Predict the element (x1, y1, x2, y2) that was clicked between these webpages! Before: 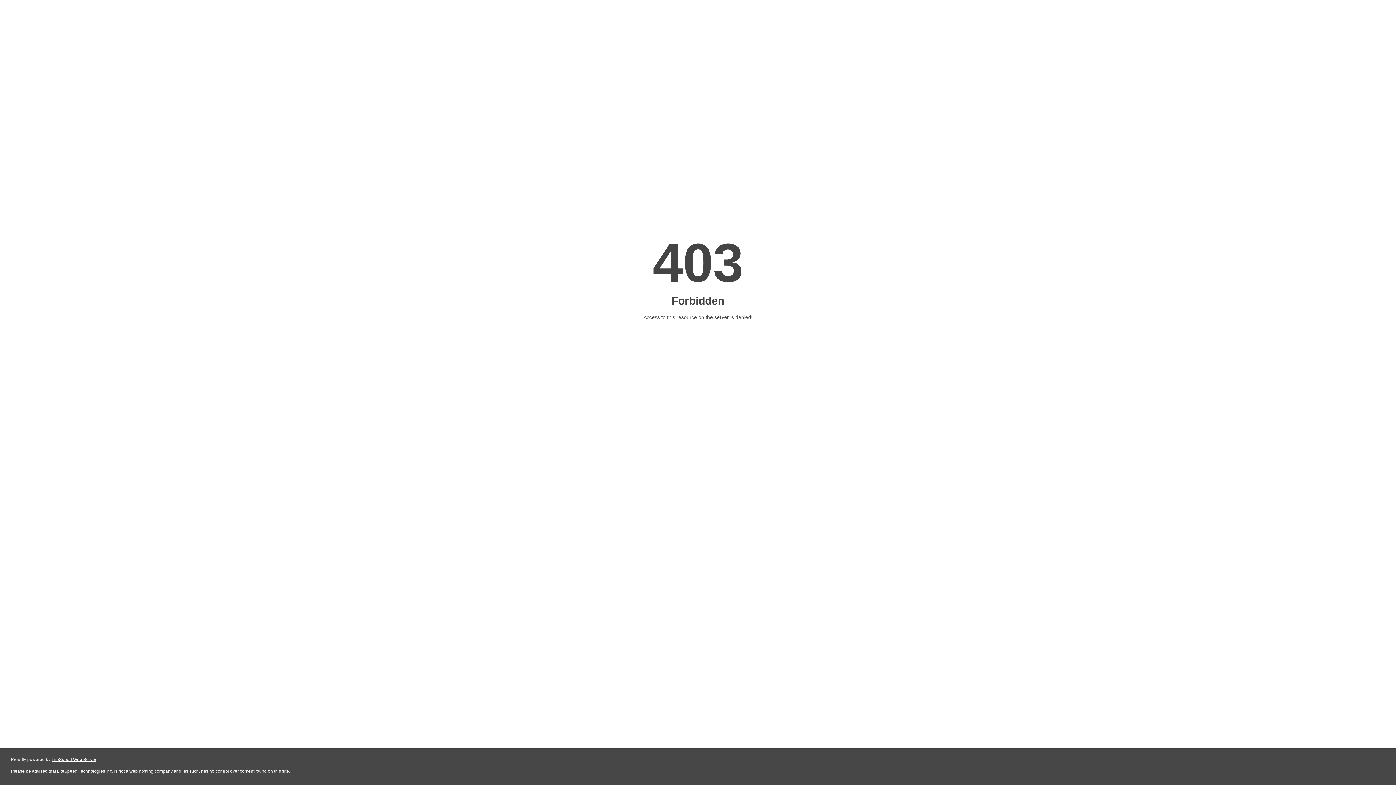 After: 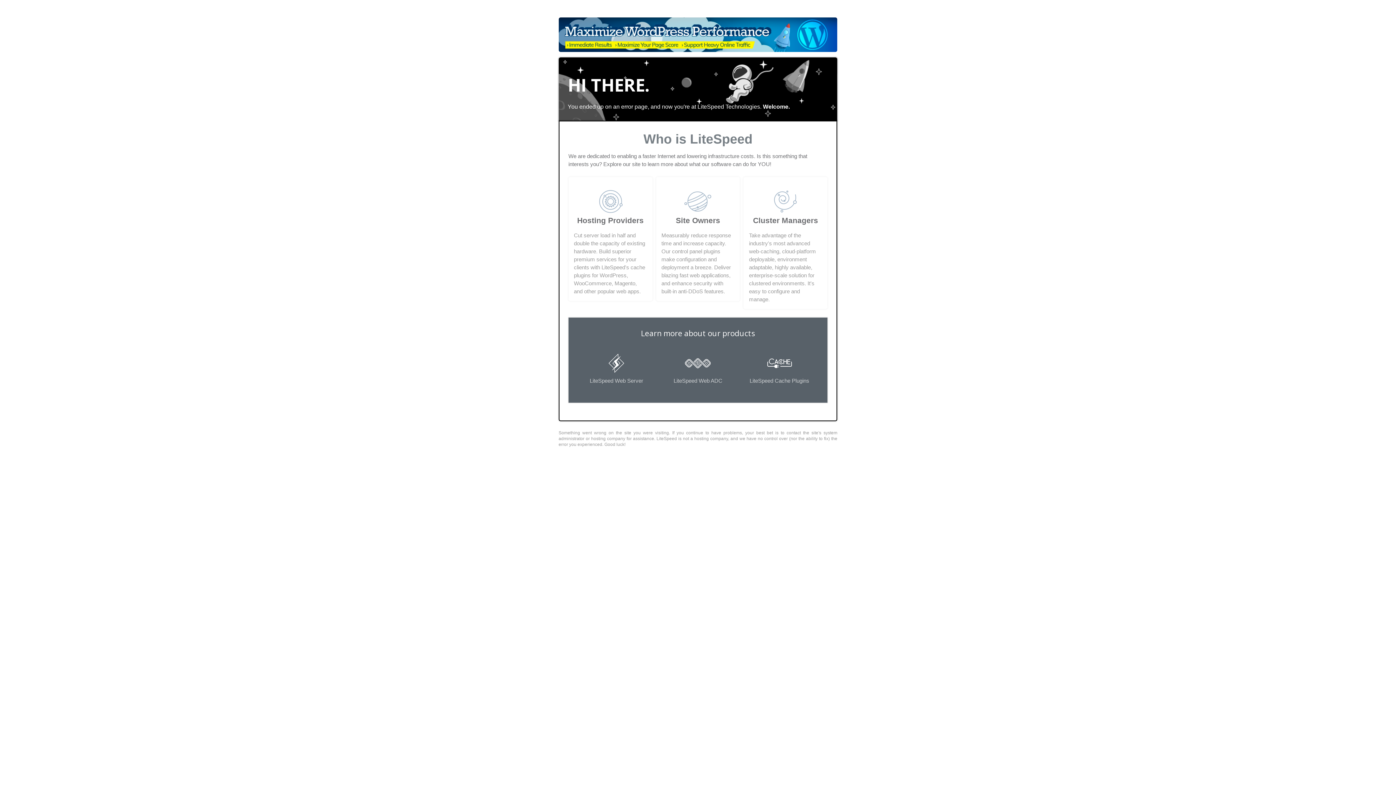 Action: bbox: (51, 757, 96, 762) label: LiteSpeed Web Server